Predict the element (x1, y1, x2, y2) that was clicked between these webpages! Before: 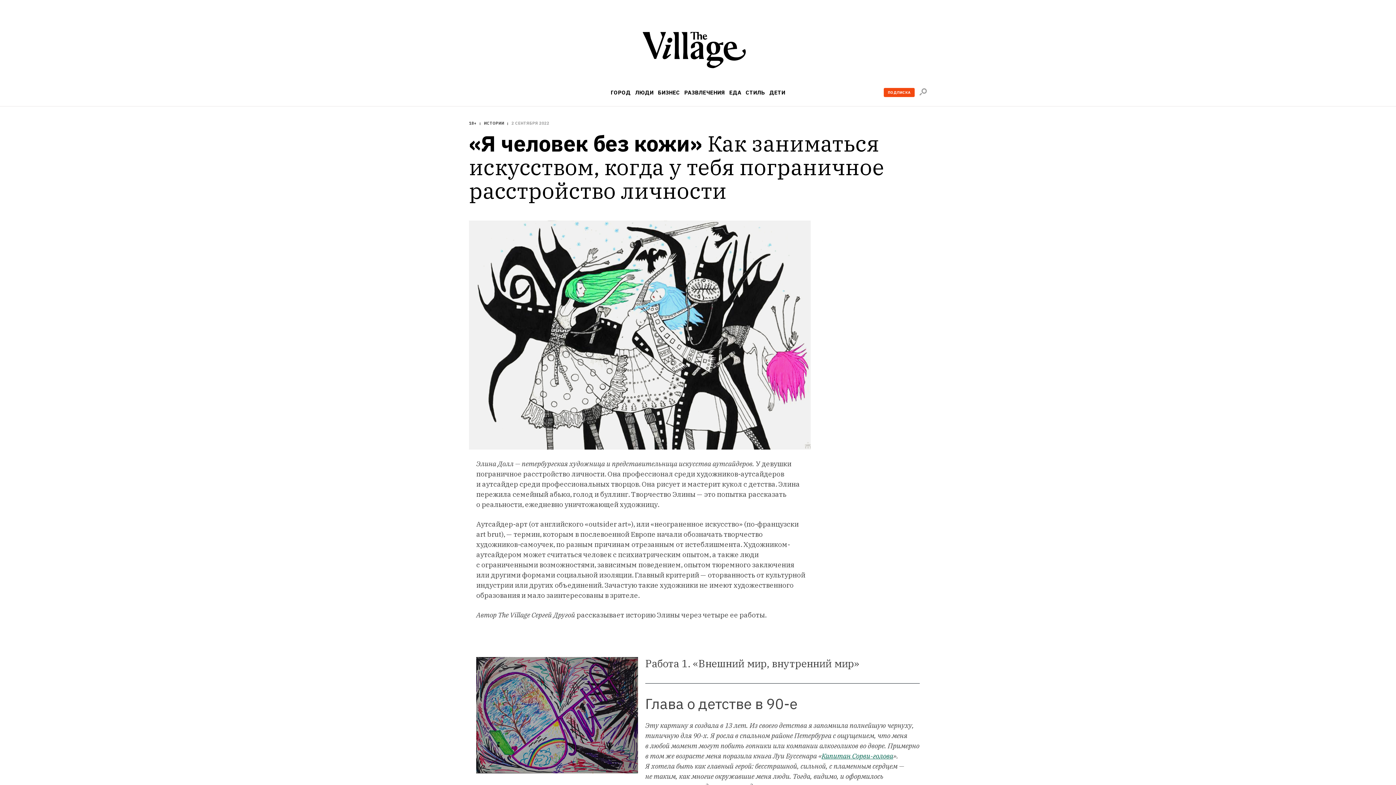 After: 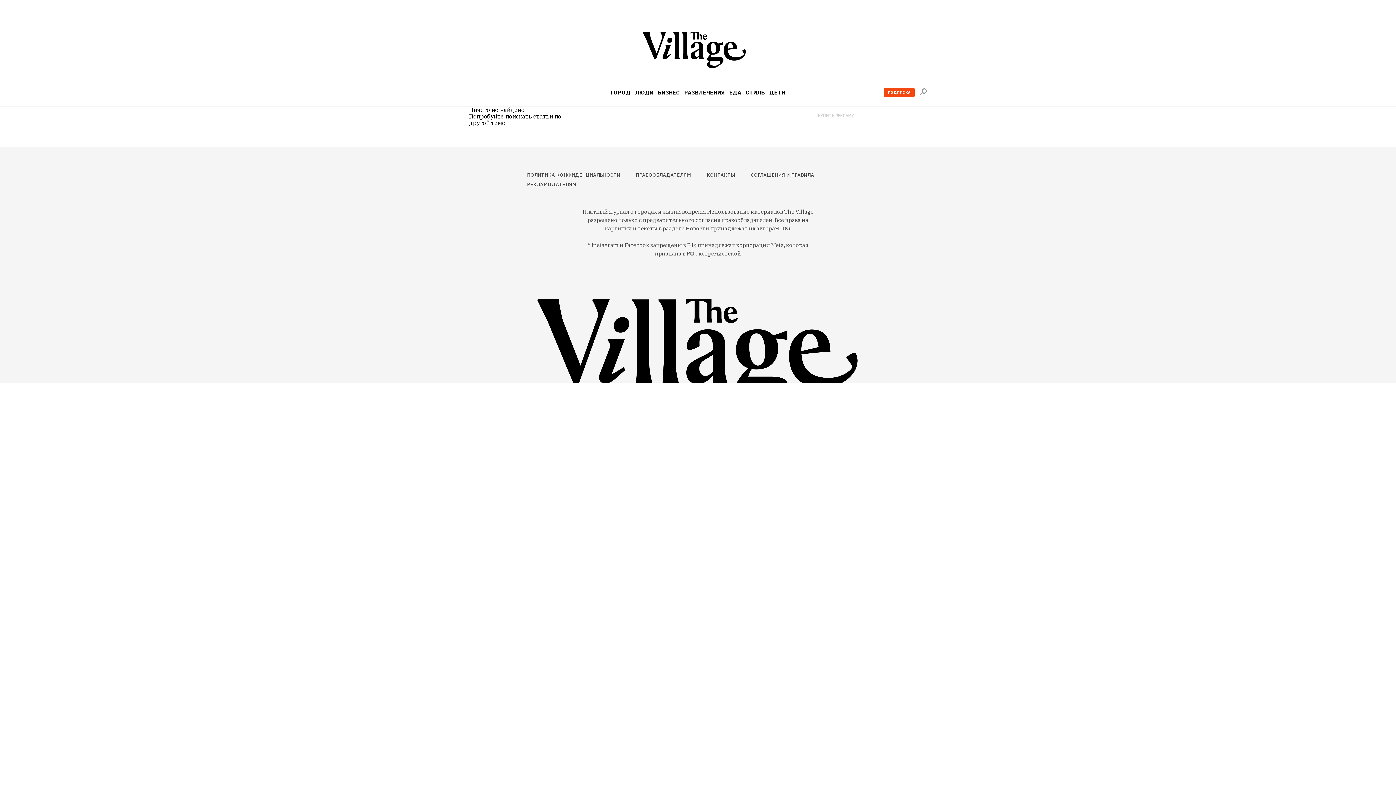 Action: bbox: (484, 120, 504, 125) label: ИСТОРИИ